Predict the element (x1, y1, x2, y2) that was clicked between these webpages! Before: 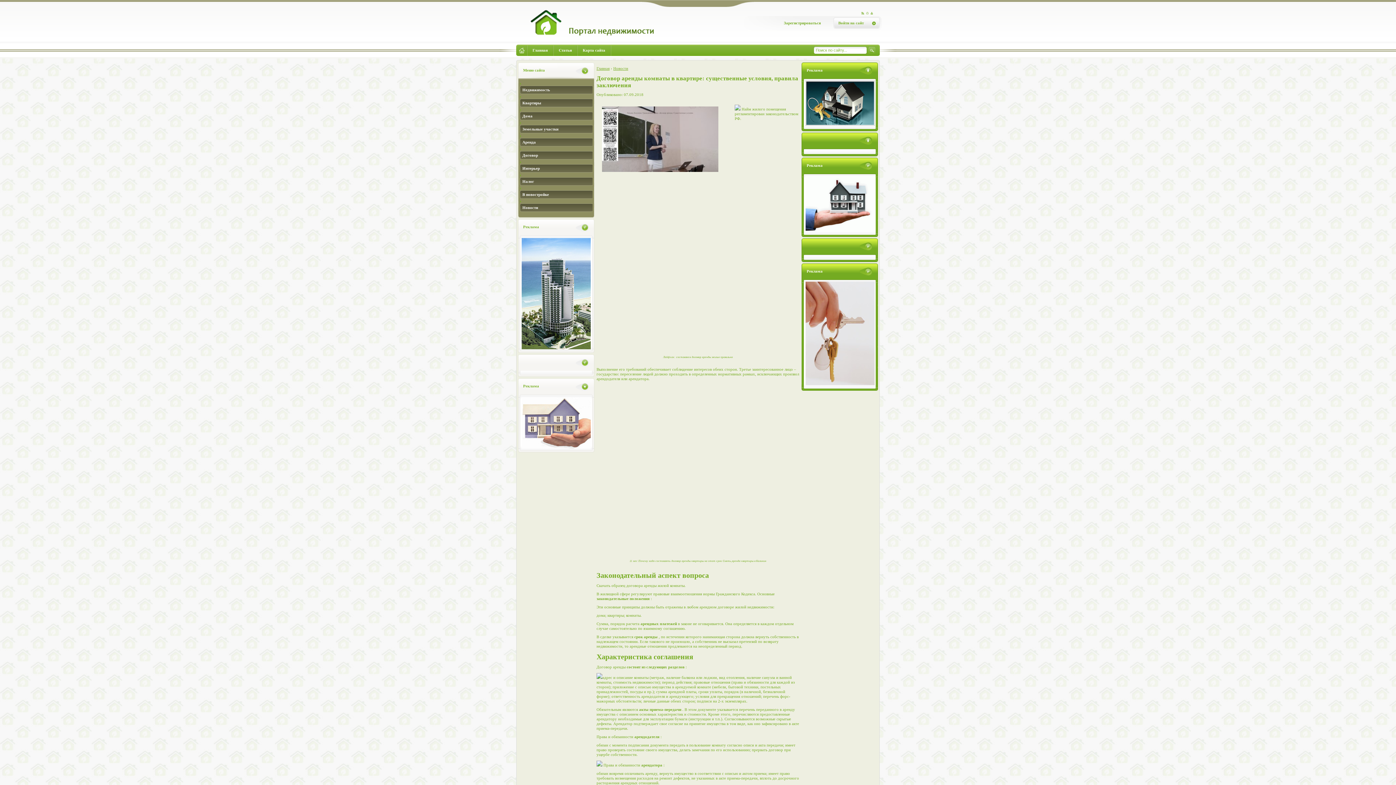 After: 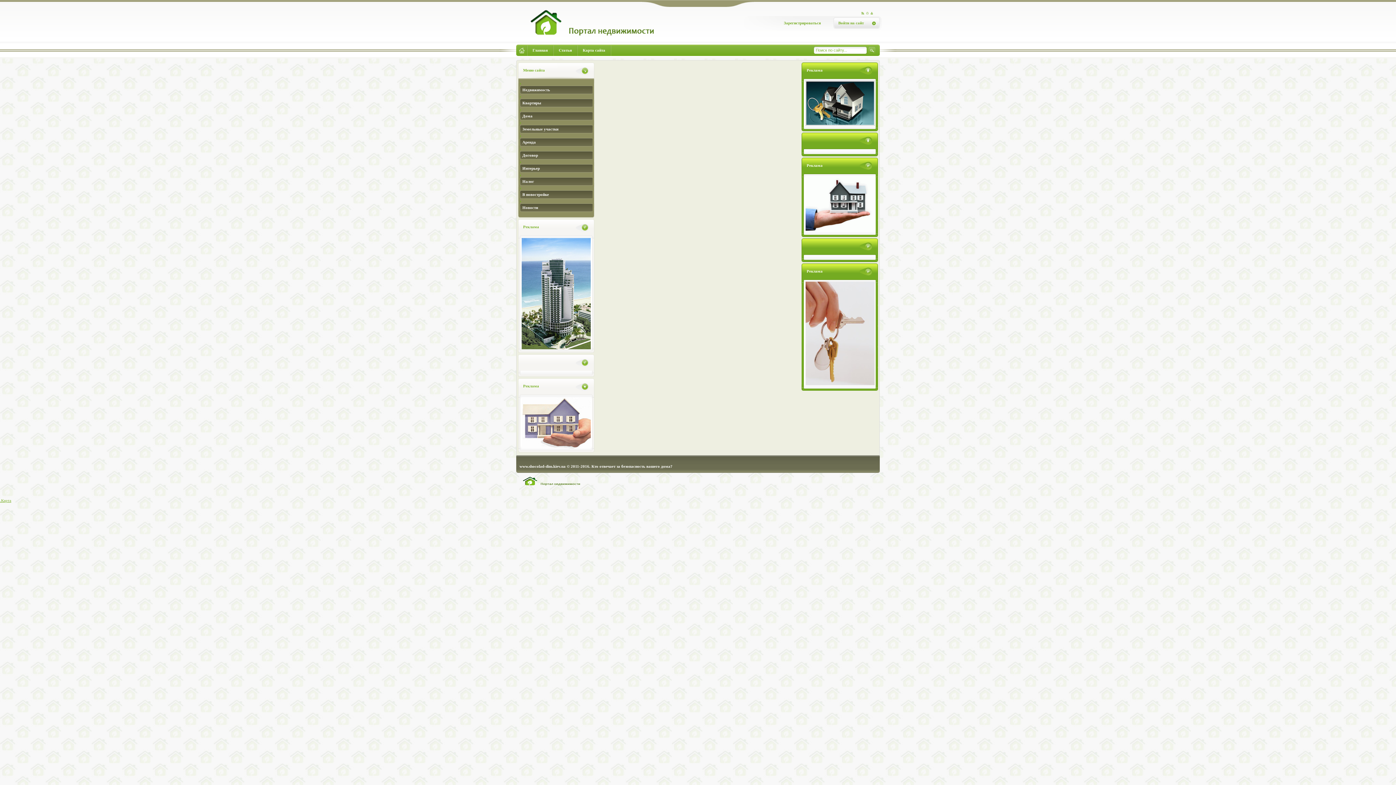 Action: bbox: (833, 17, 880, 28) label: Войти на сайт